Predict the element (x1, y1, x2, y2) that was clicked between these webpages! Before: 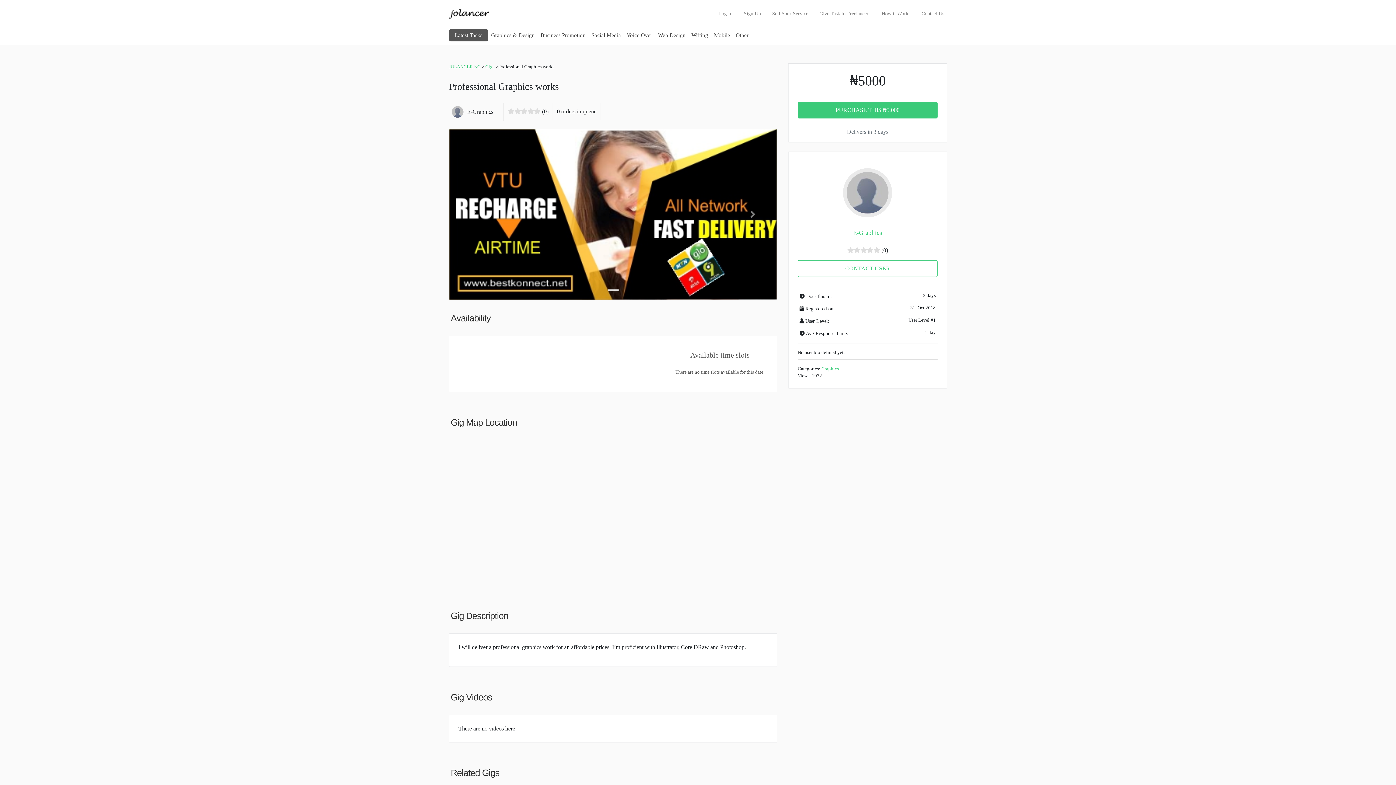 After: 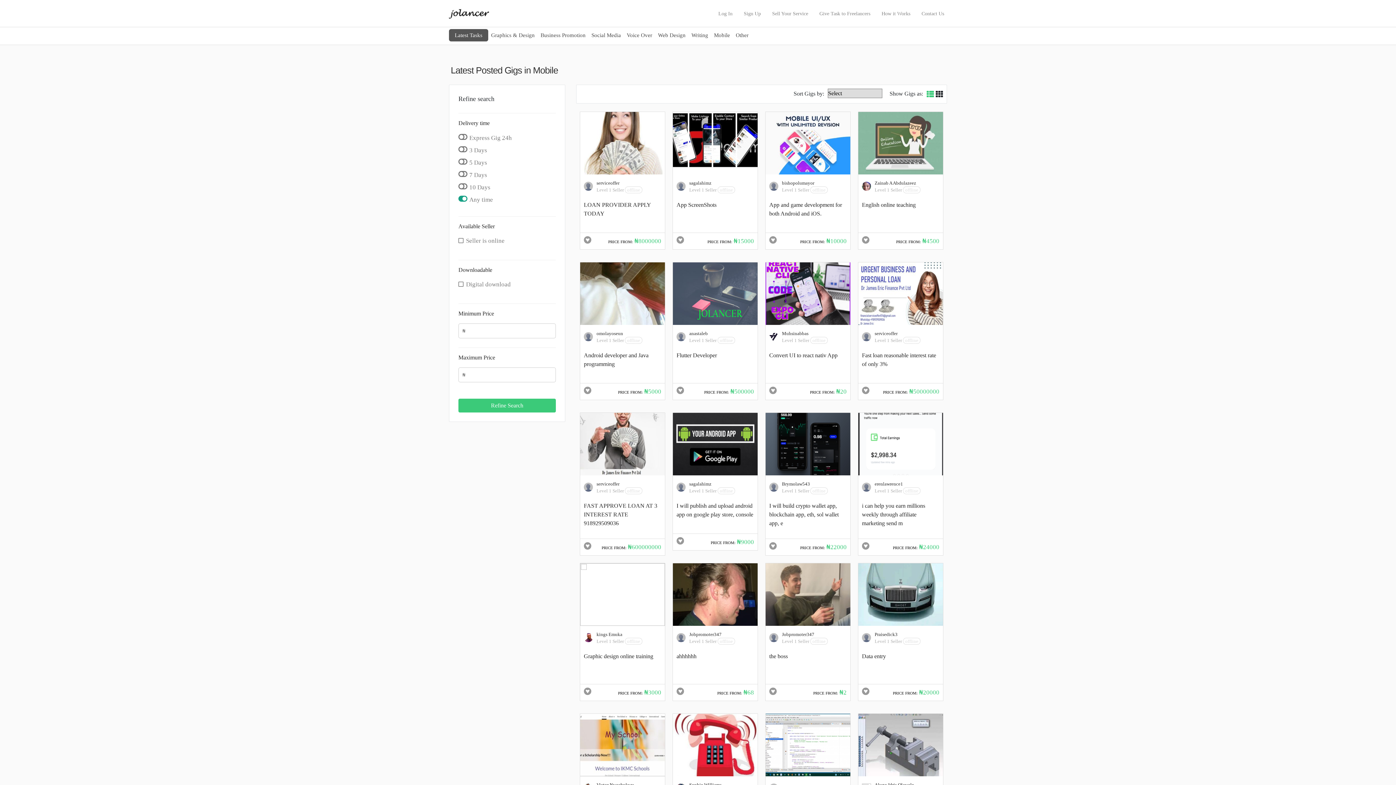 Action: bbox: (711, 29, 733, 42) label: Mobile